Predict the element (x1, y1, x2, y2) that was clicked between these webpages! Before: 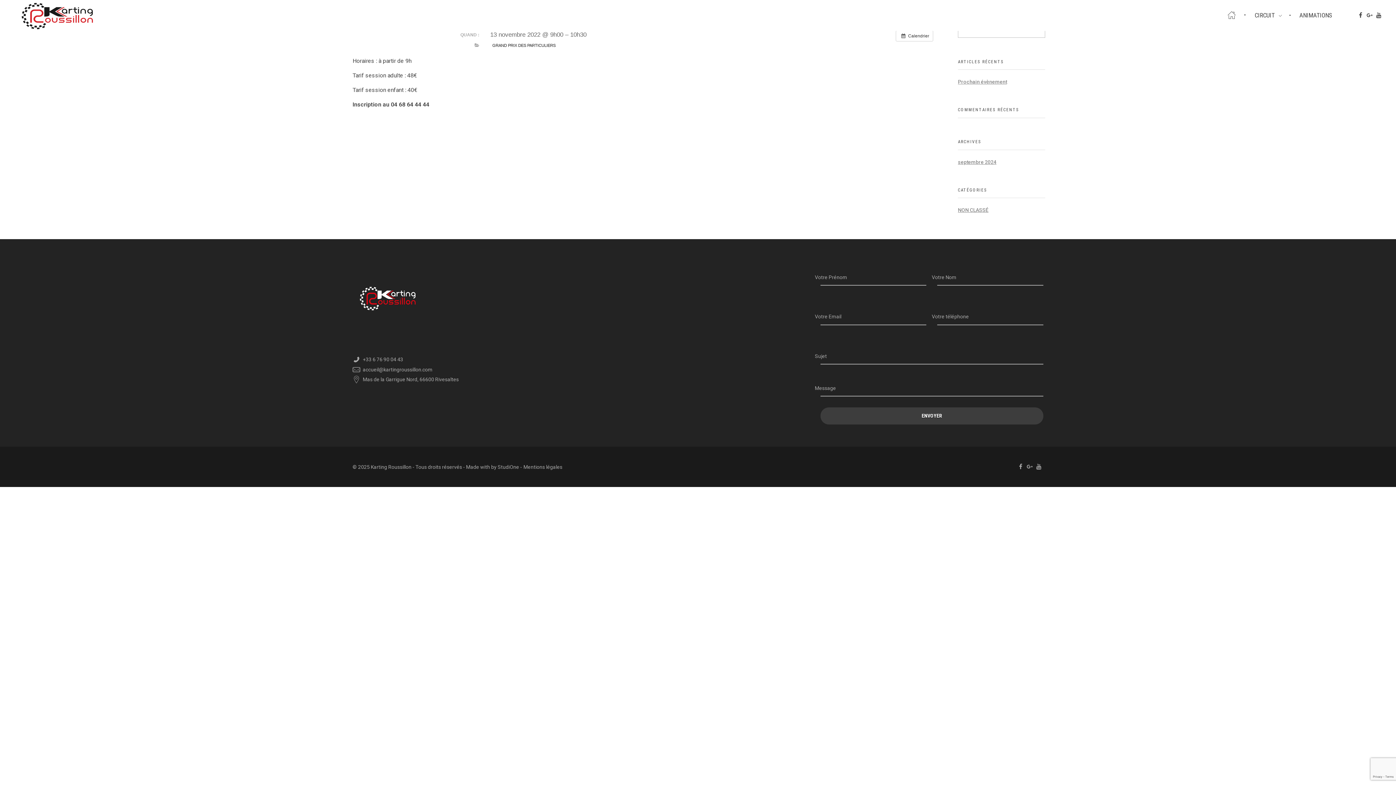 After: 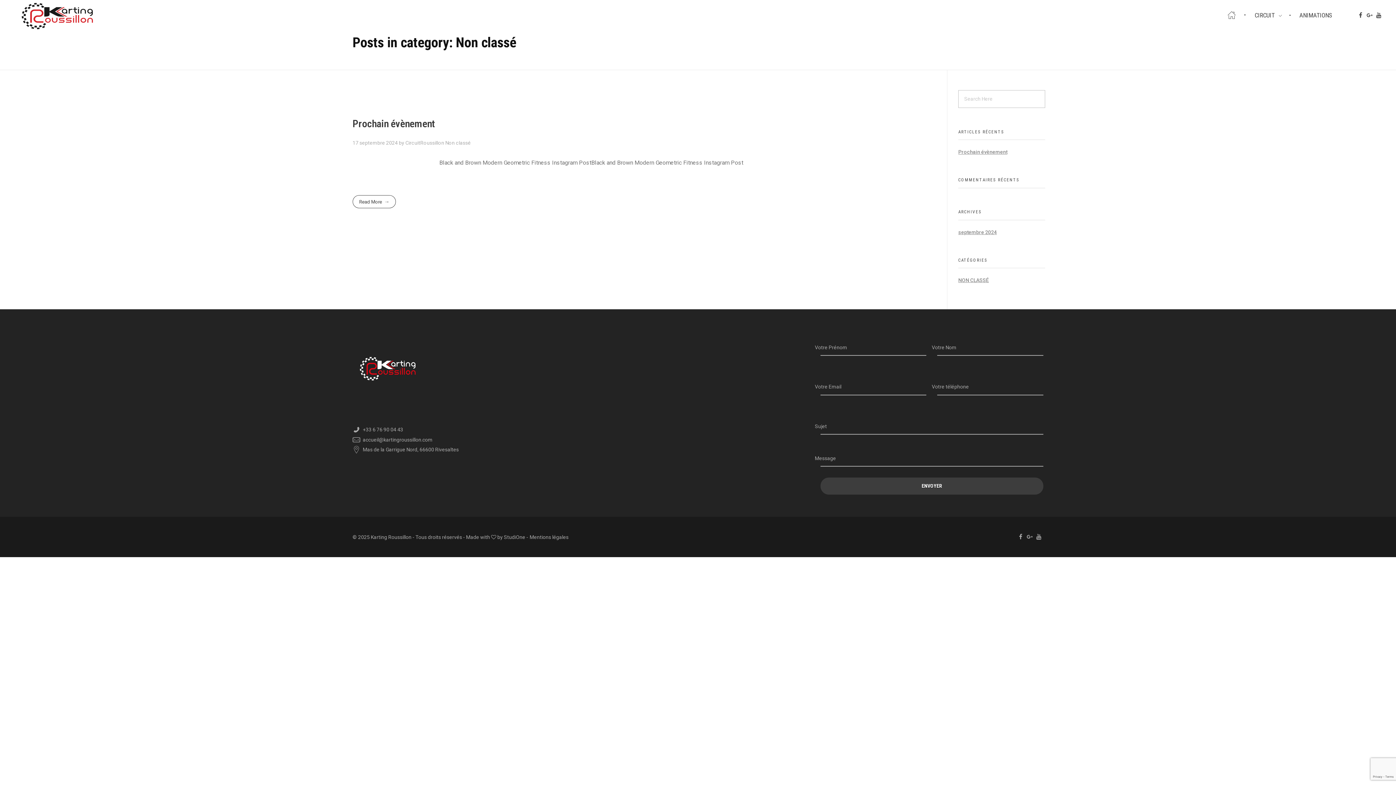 Action: label: NON CLASSÉ bbox: (958, 207, 988, 213)